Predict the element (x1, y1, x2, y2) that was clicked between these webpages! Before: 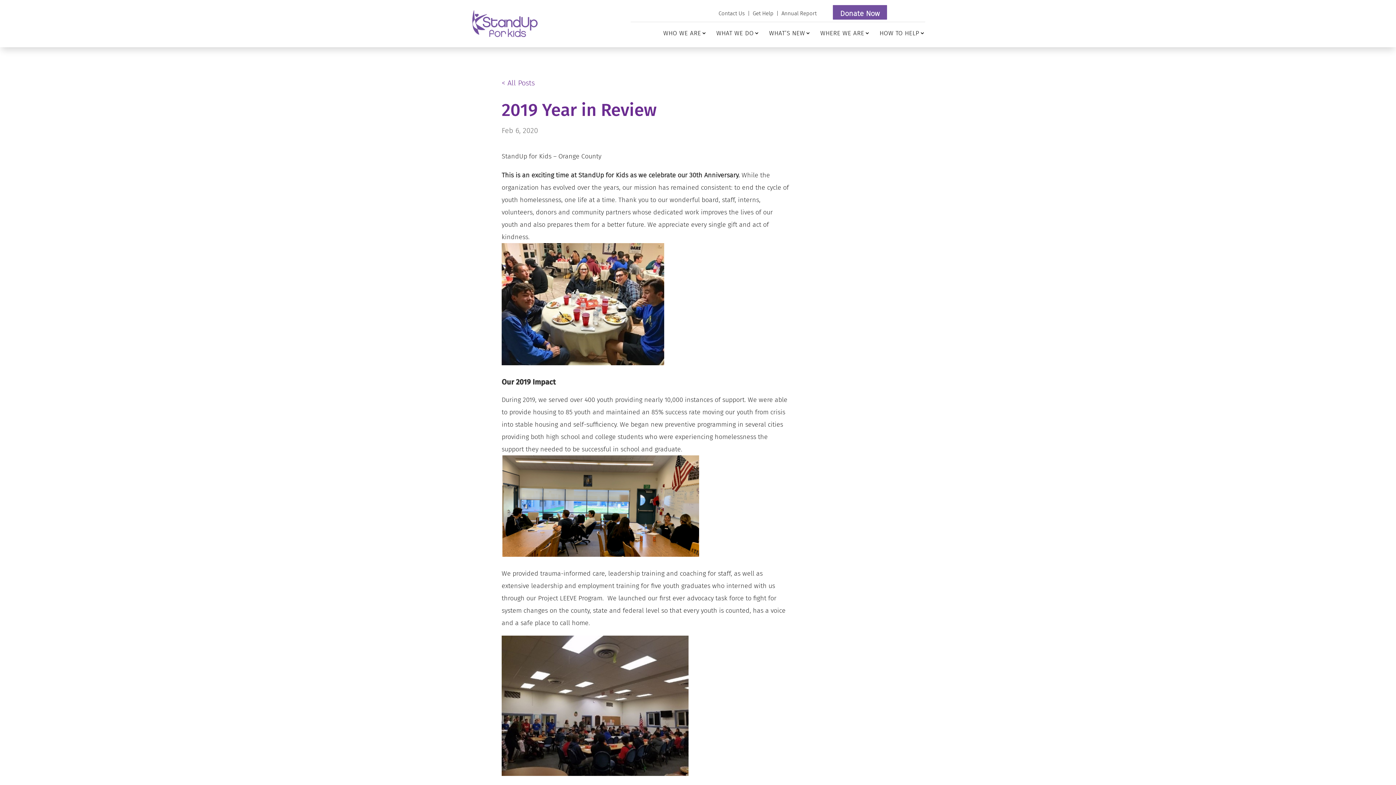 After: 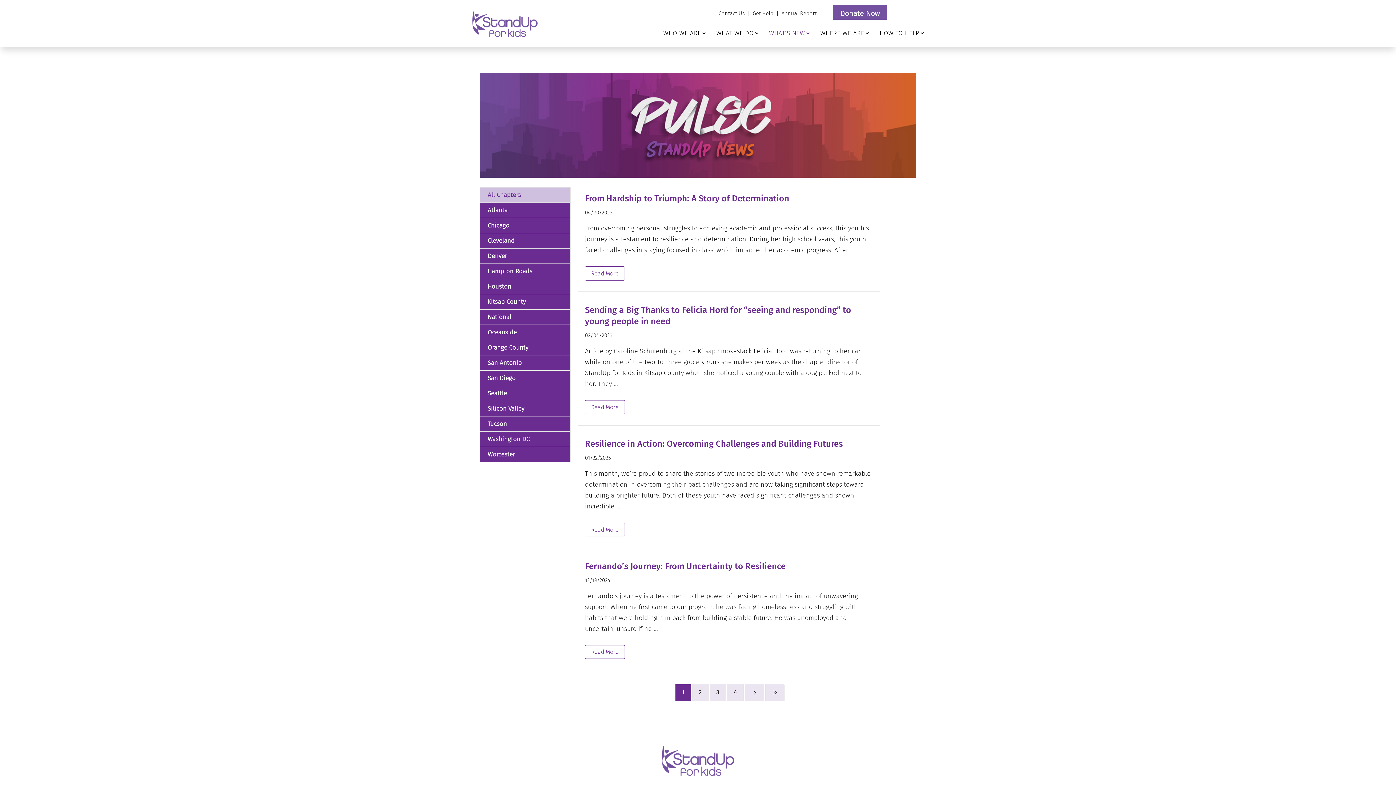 Action: label: < All Posts bbox: (501, 78, 534, 87)